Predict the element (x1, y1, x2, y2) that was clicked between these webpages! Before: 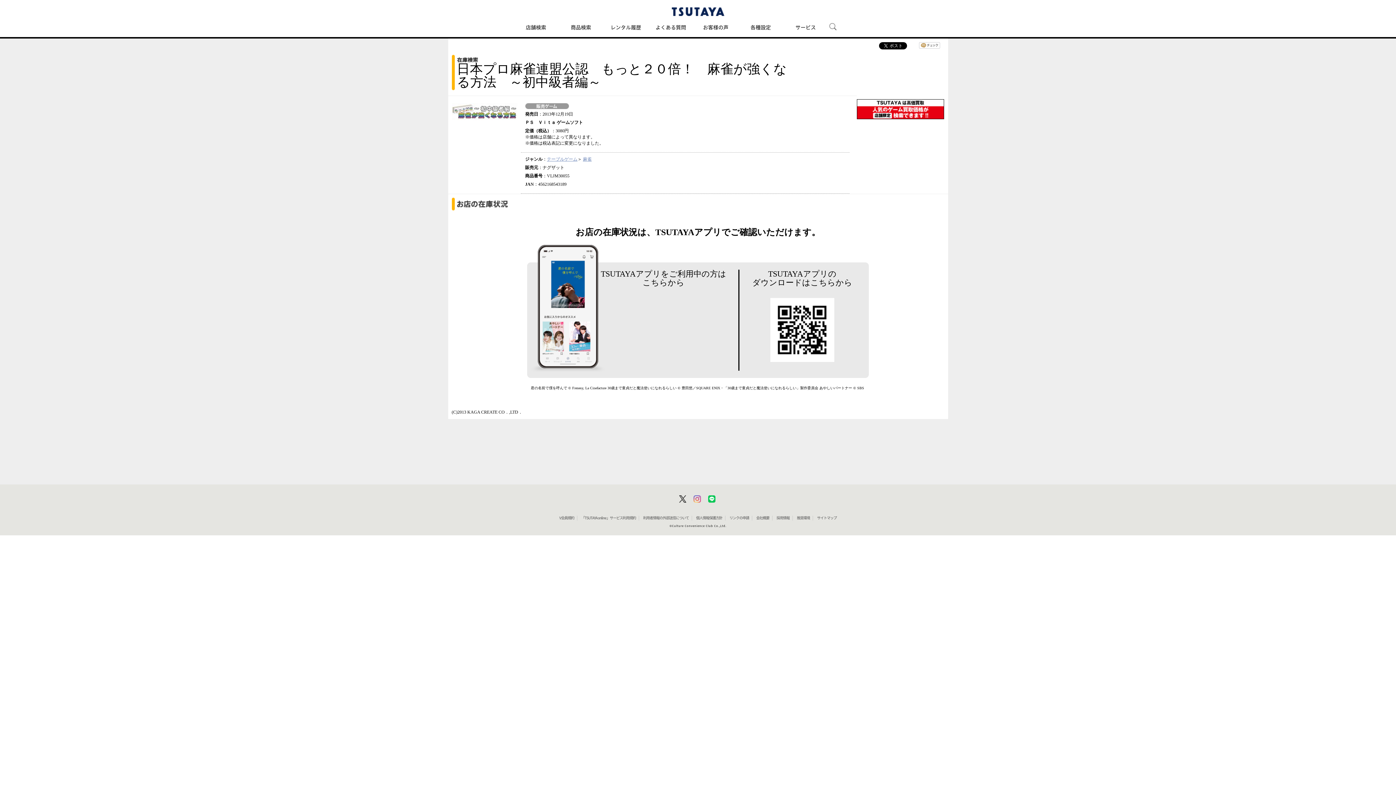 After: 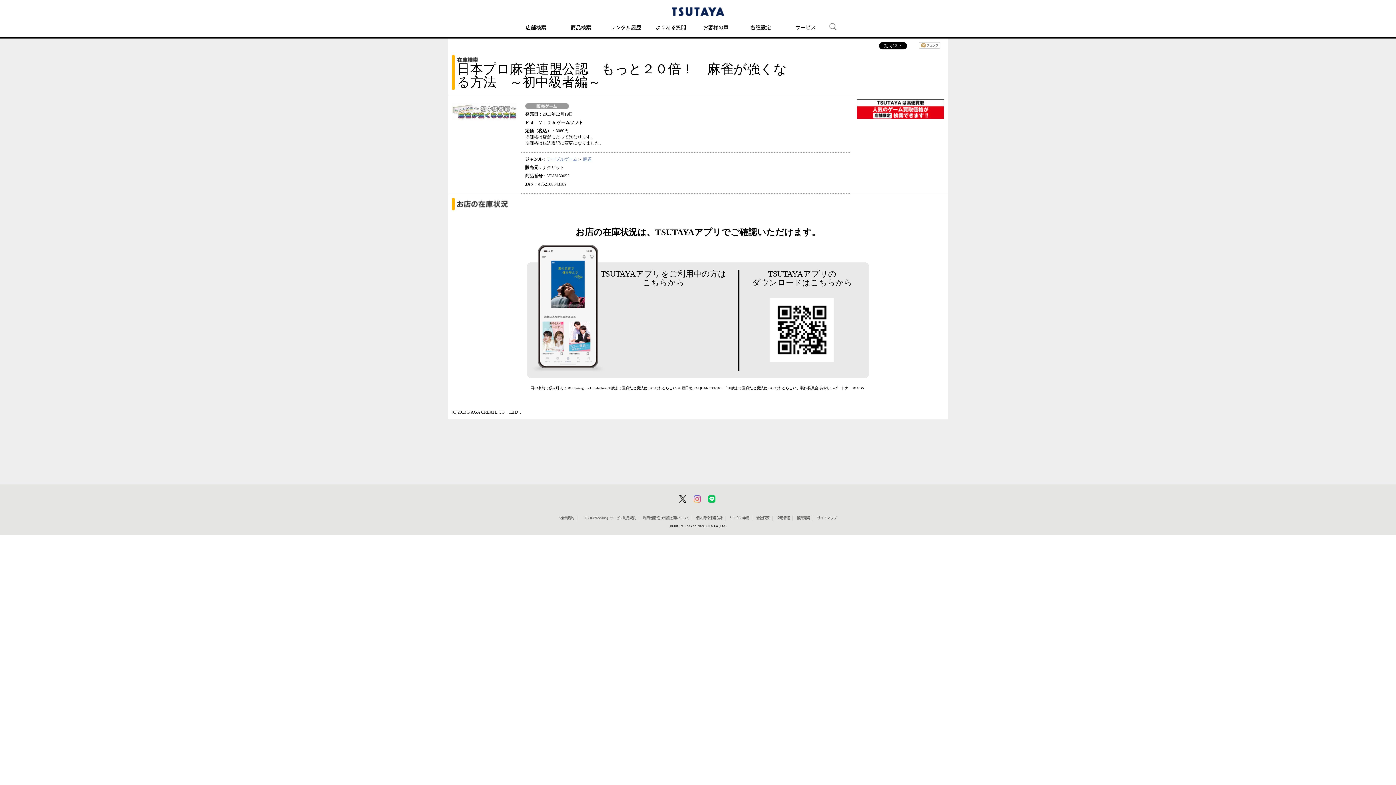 Action: bbox: (797, 516, 810, 520) label: 推奨環境